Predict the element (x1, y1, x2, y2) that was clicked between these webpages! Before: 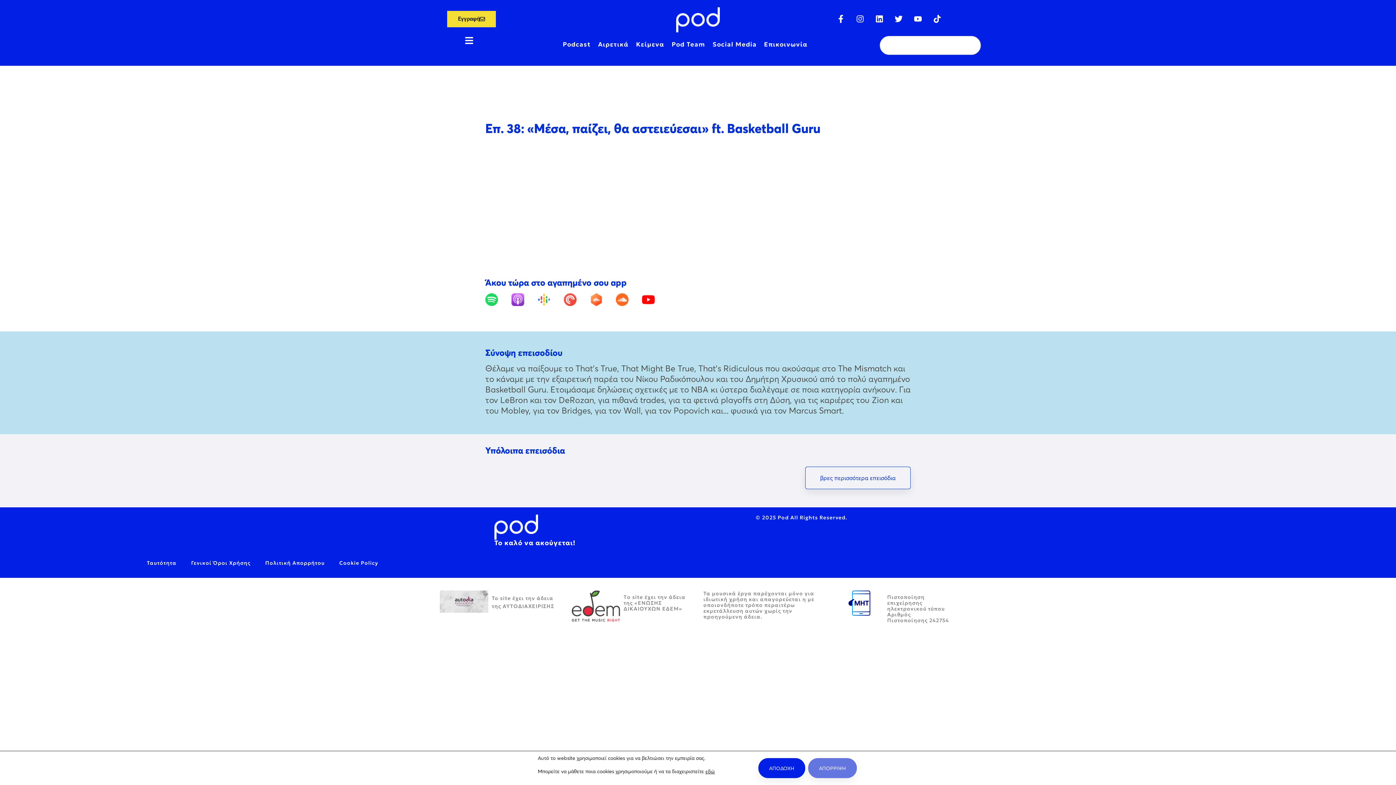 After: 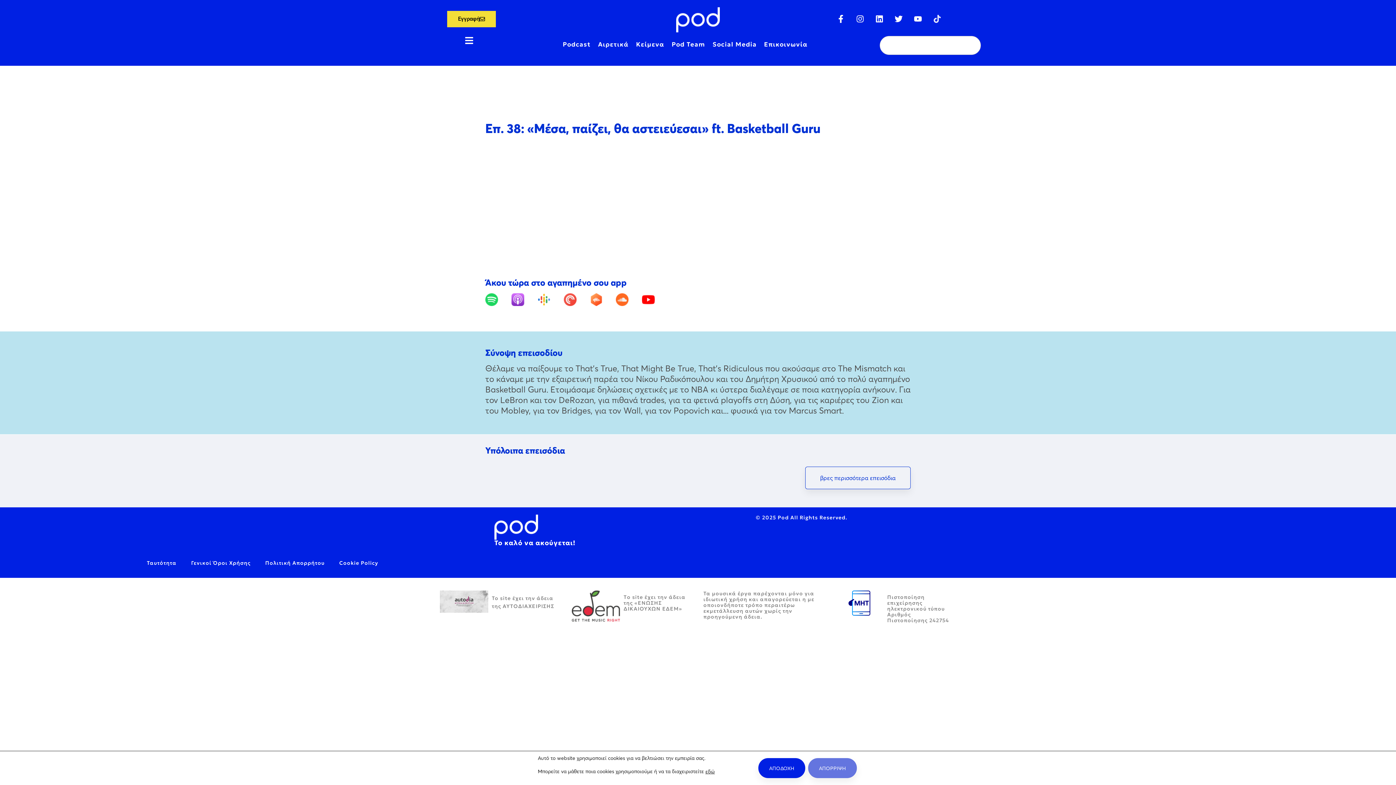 Action: bbox: (929, 10, 945, 26) label: Tiktok